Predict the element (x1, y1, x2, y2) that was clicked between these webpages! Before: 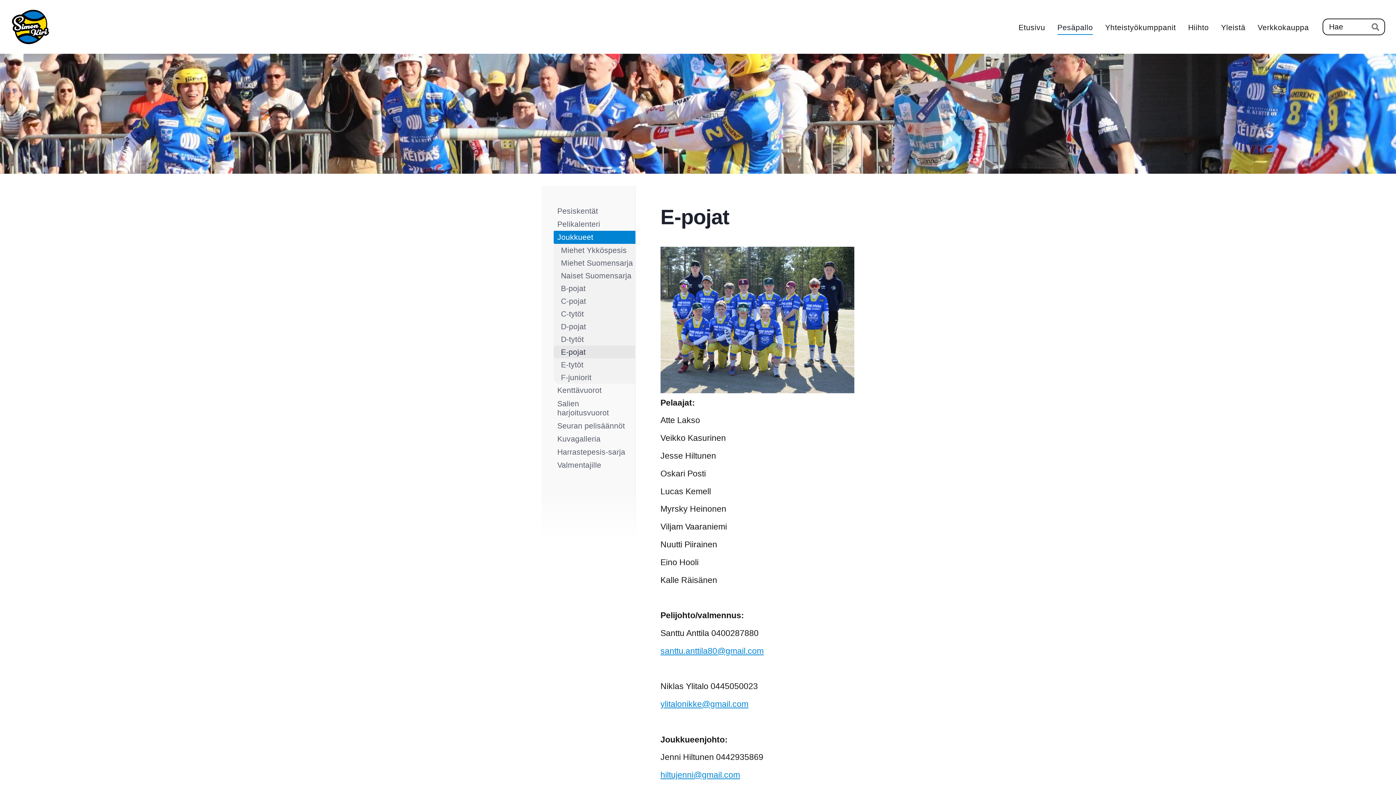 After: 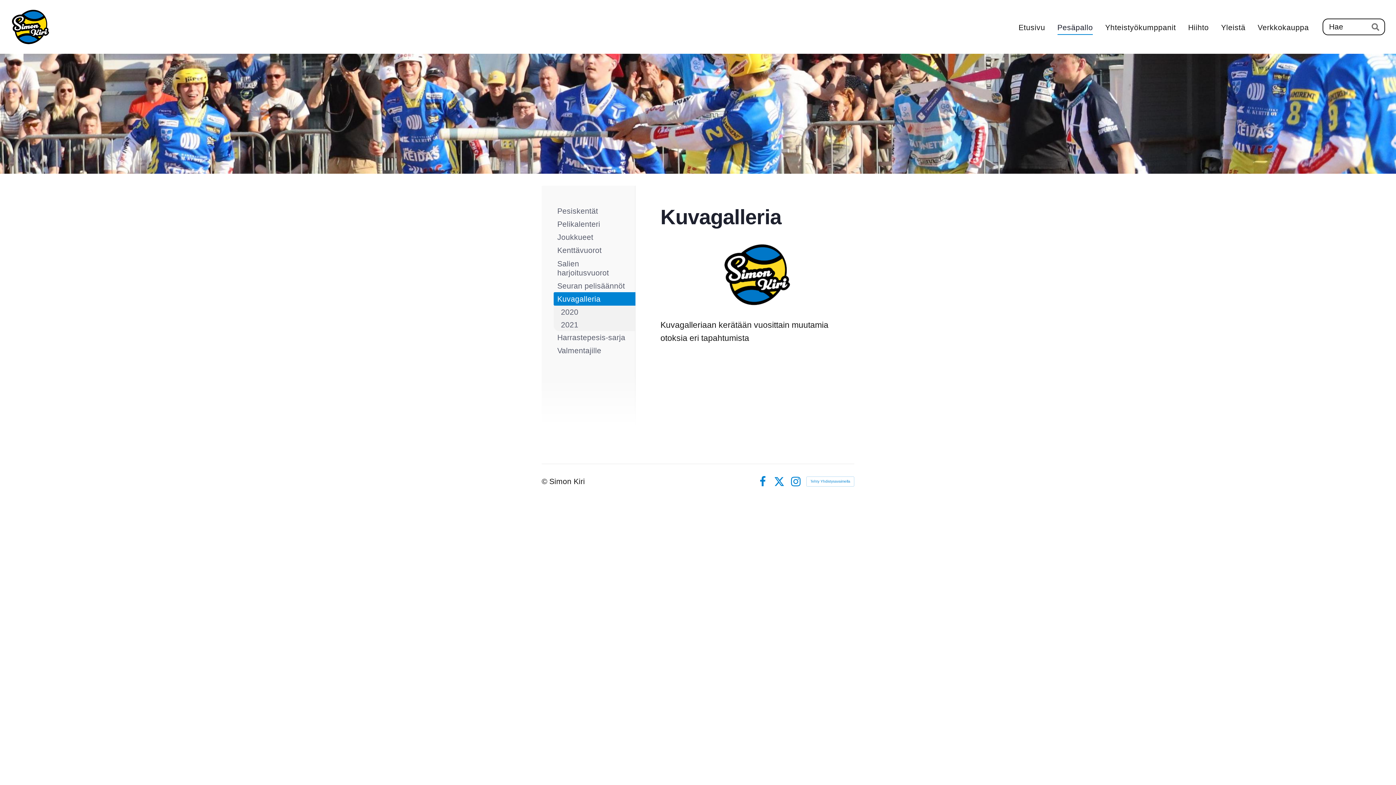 Action: label: Kuvagalleria bbox: (553, 432, 635, 445)